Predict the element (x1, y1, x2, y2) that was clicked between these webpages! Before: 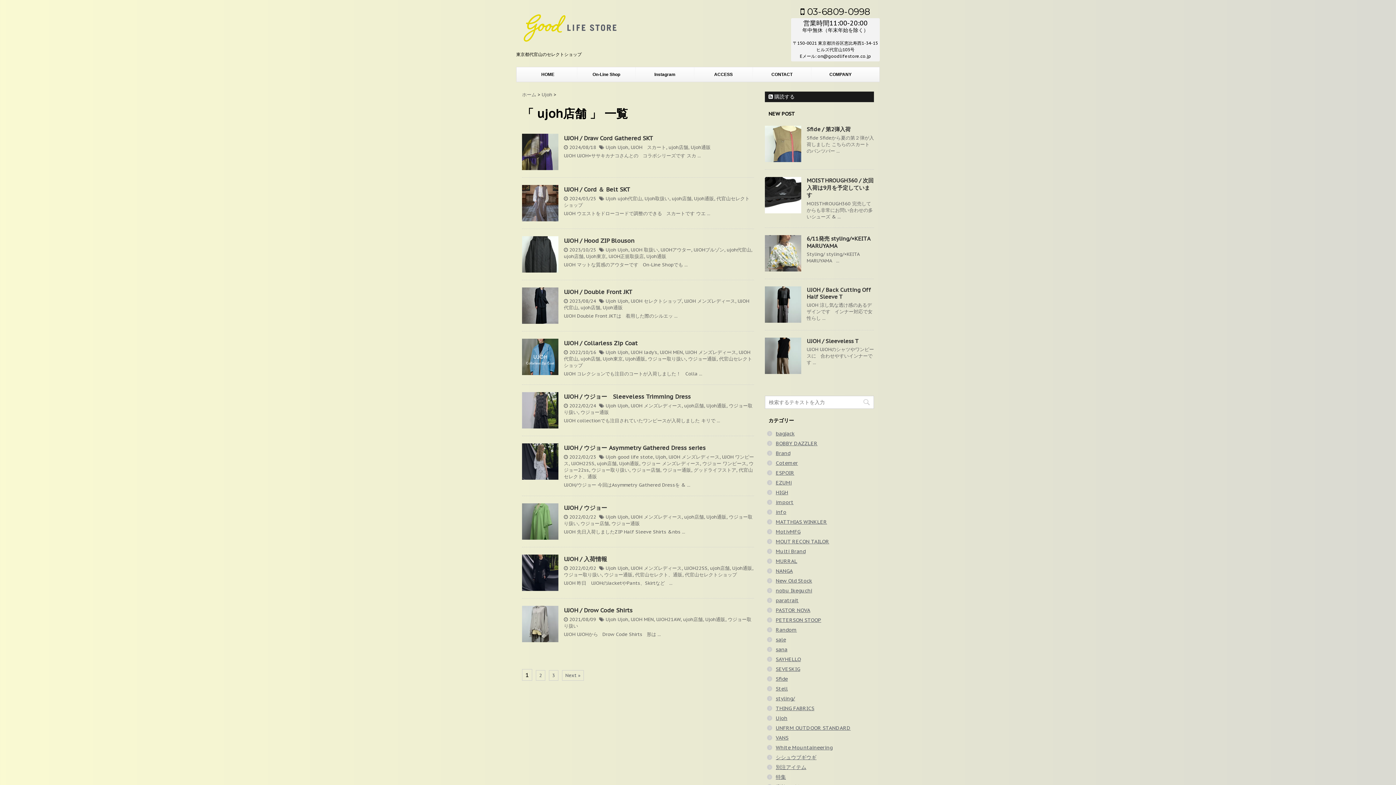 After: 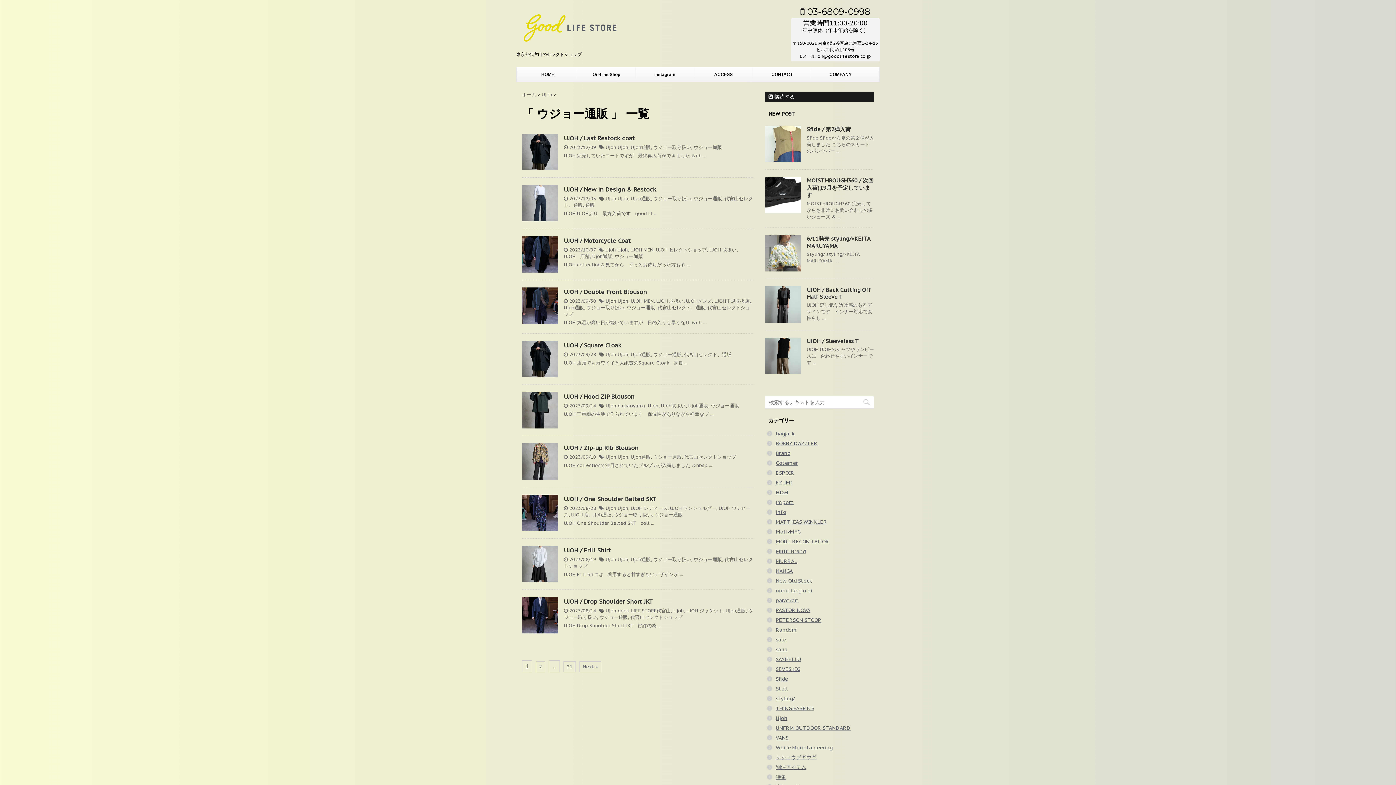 Action: bbox: (580, 409, 609, 415) label: ウジョー通販